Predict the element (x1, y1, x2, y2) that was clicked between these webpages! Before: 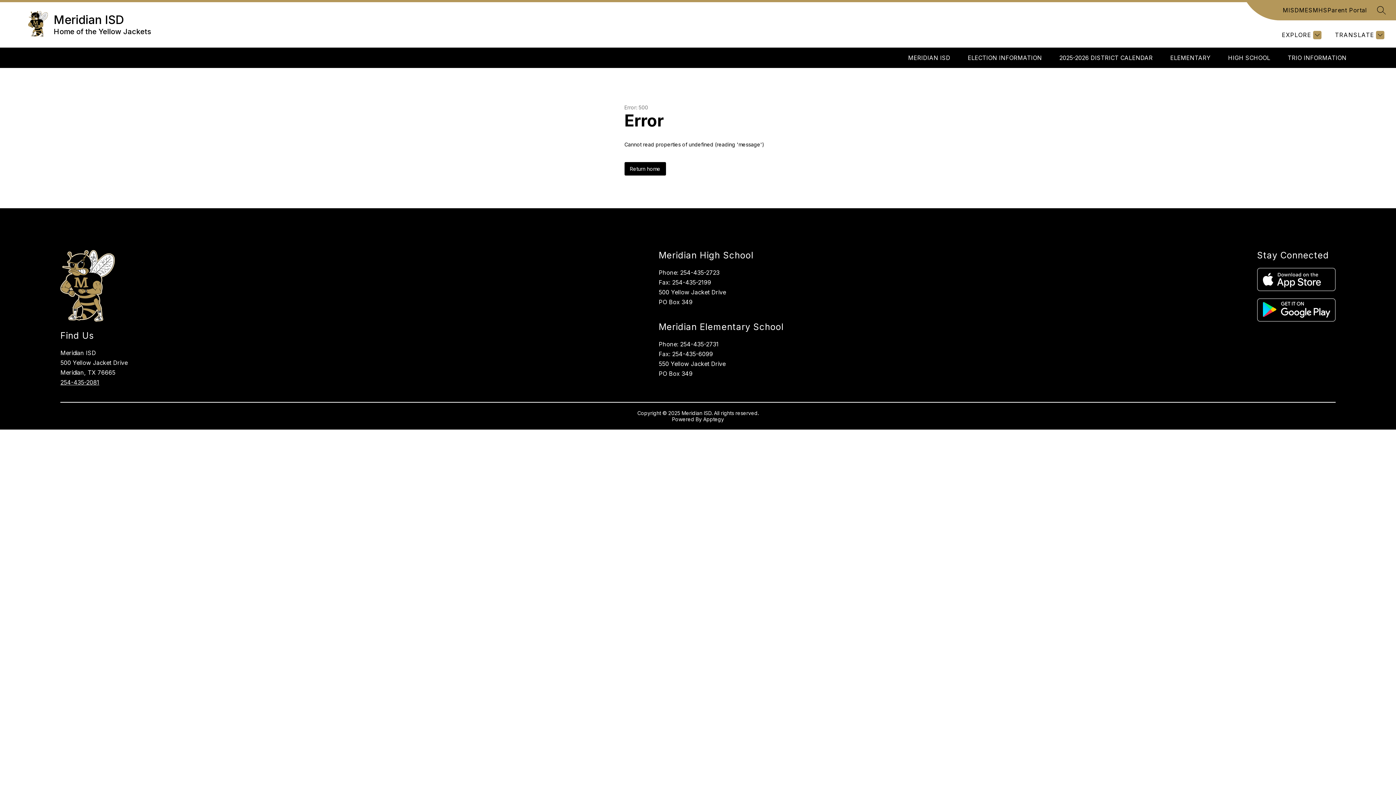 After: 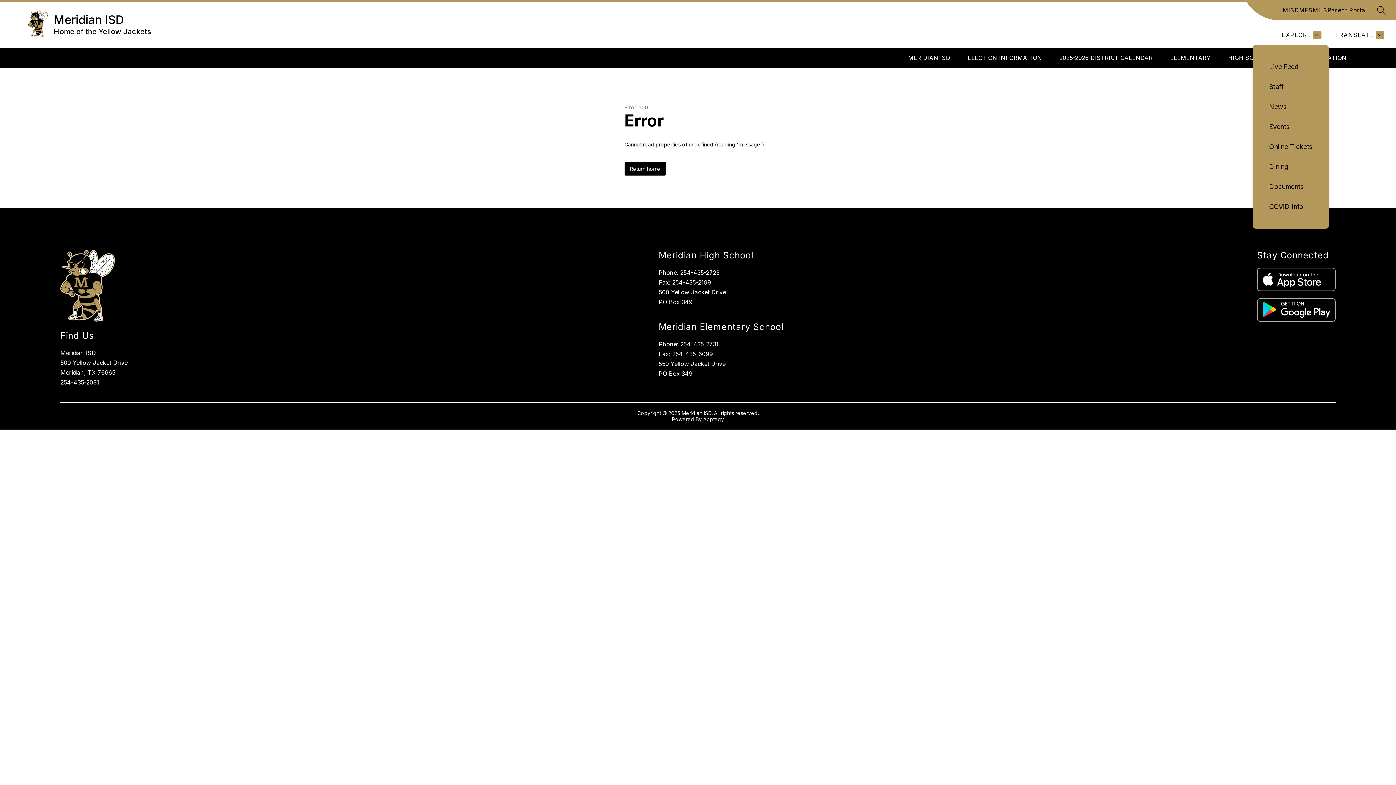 Action: bbox: (1280, 30, 1321, 39) label: EXPLORE